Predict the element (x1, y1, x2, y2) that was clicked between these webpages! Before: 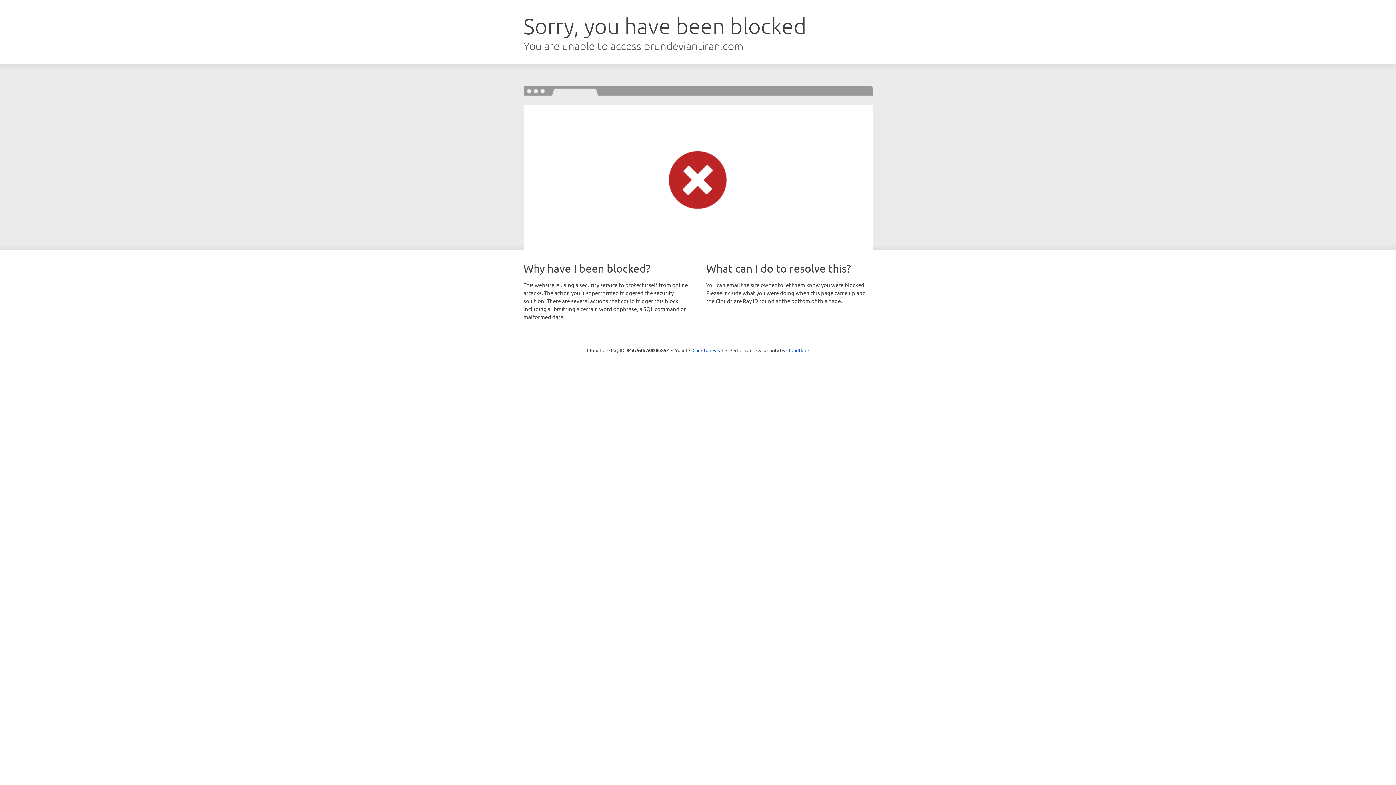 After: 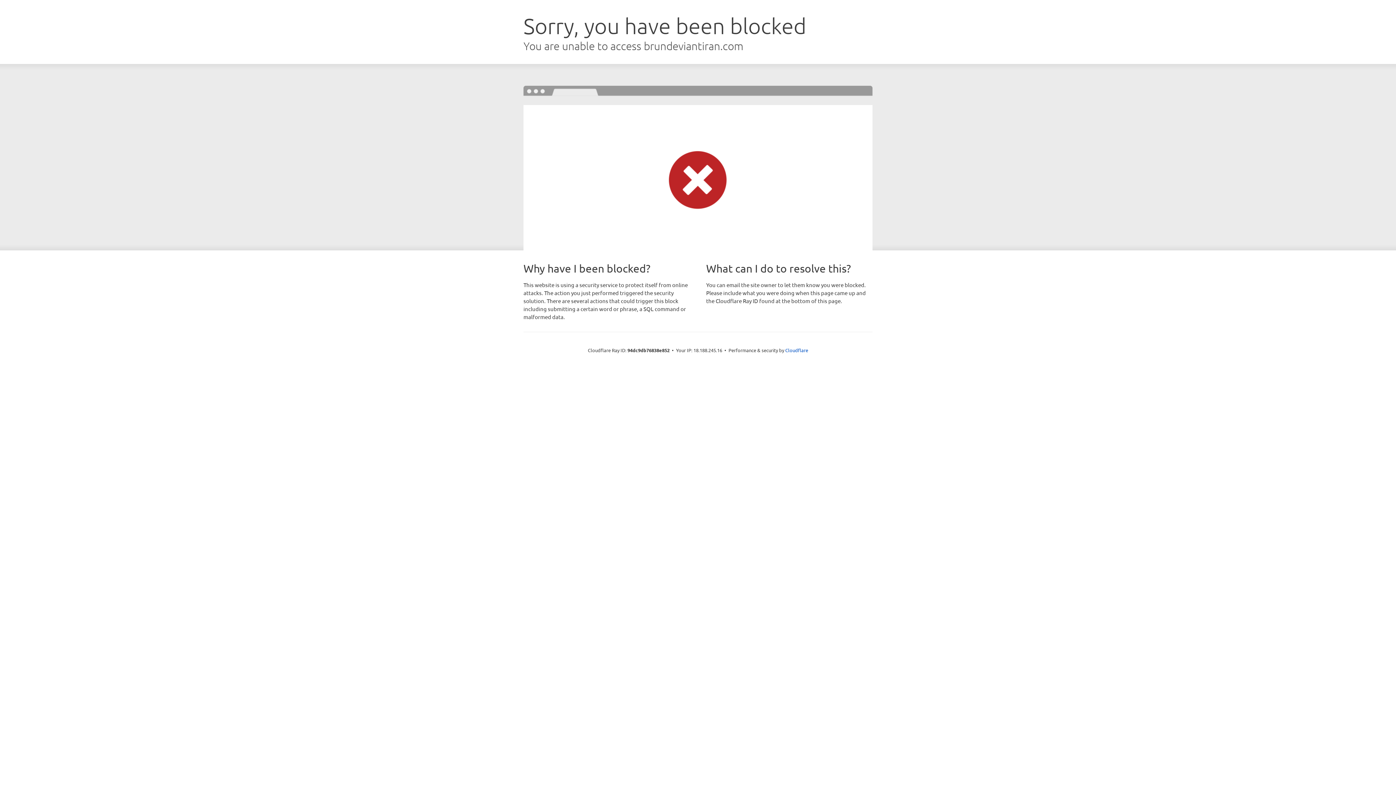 Action: label: Click to reveal bbox: (692, 346, 723, 353)